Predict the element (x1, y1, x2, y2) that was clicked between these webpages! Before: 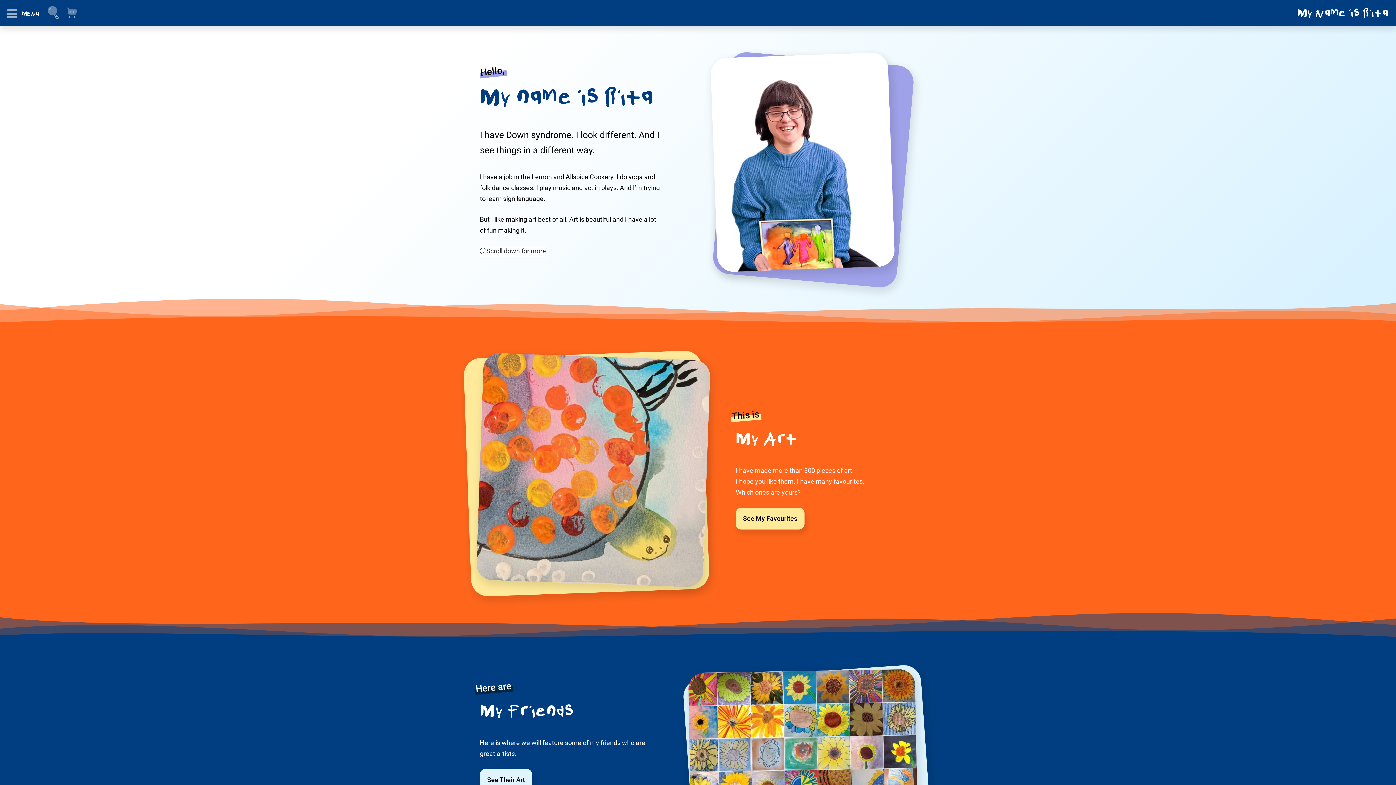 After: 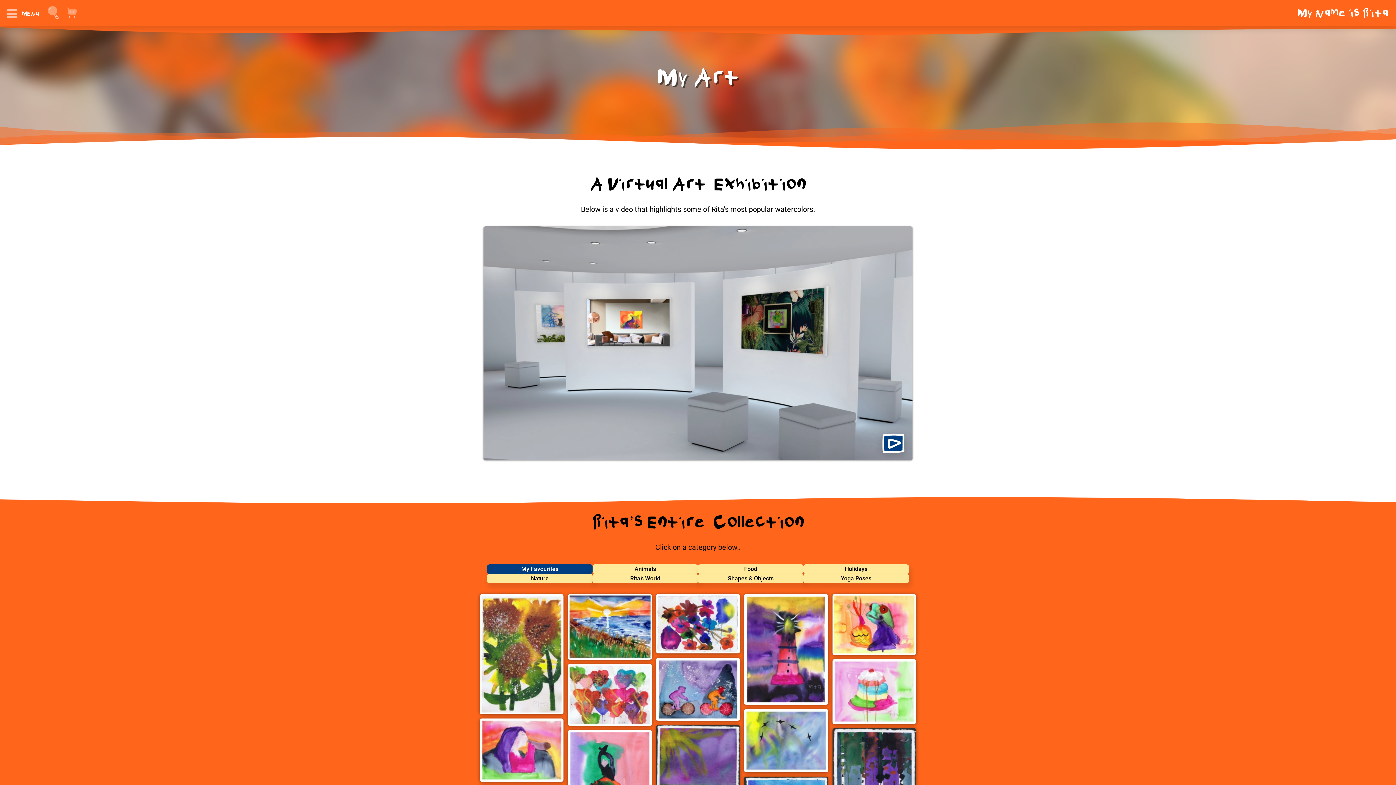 Action: label: See My Favourites bbox: (736, 508, 804, 529)